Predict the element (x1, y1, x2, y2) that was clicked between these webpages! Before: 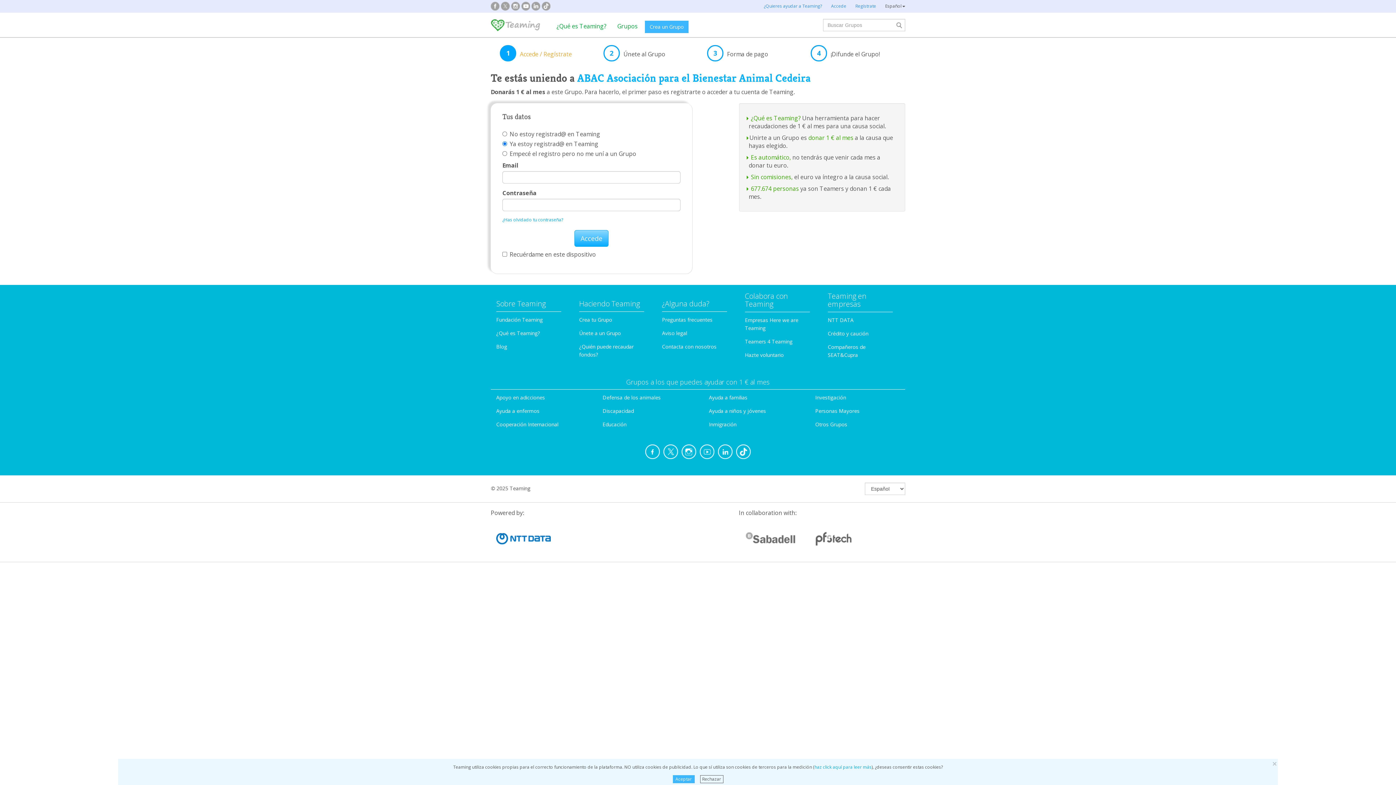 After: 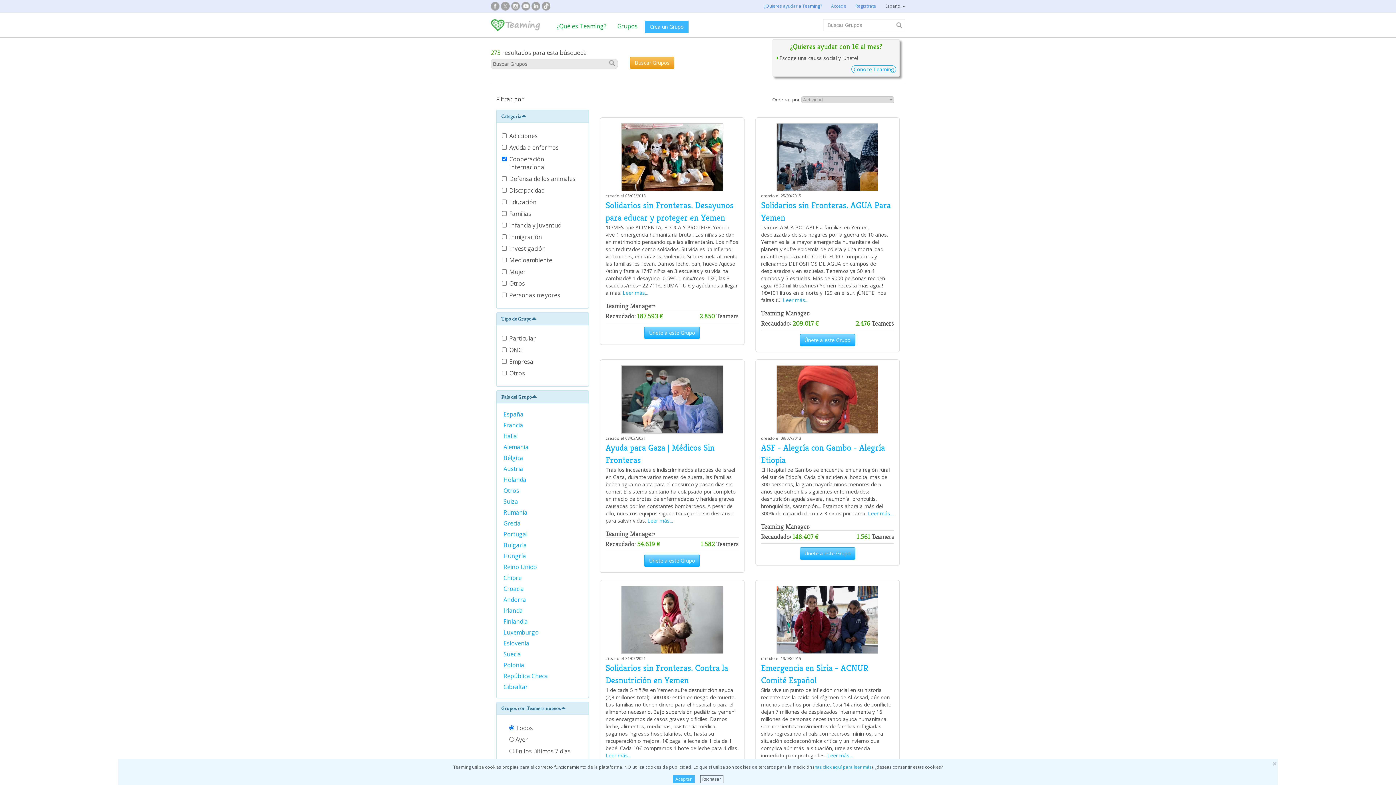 Action: bbox: (496, 421, 558, 428) label: Cooperación Internacional